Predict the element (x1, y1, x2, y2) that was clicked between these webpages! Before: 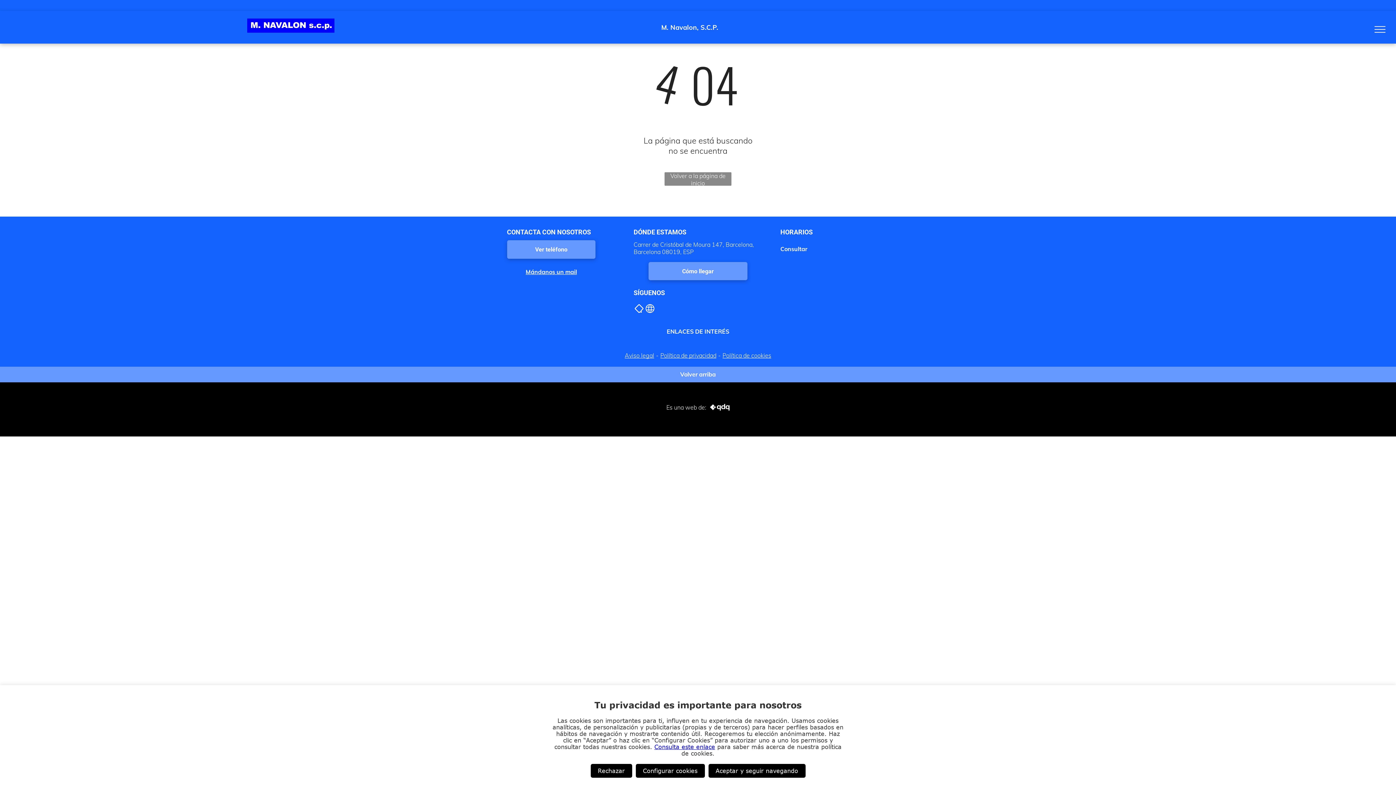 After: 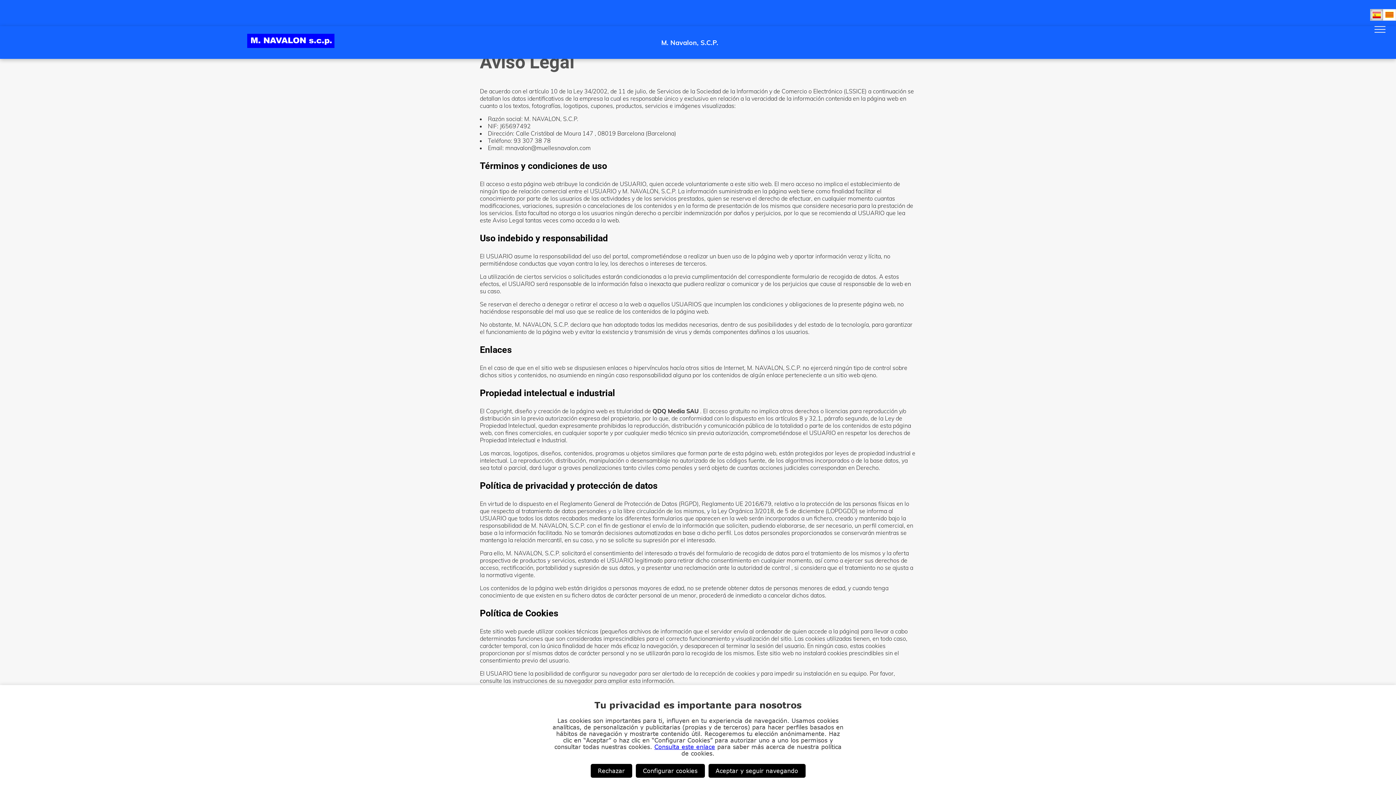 Action: bbox: (624, 352, 654, 359) label: Aviso legal